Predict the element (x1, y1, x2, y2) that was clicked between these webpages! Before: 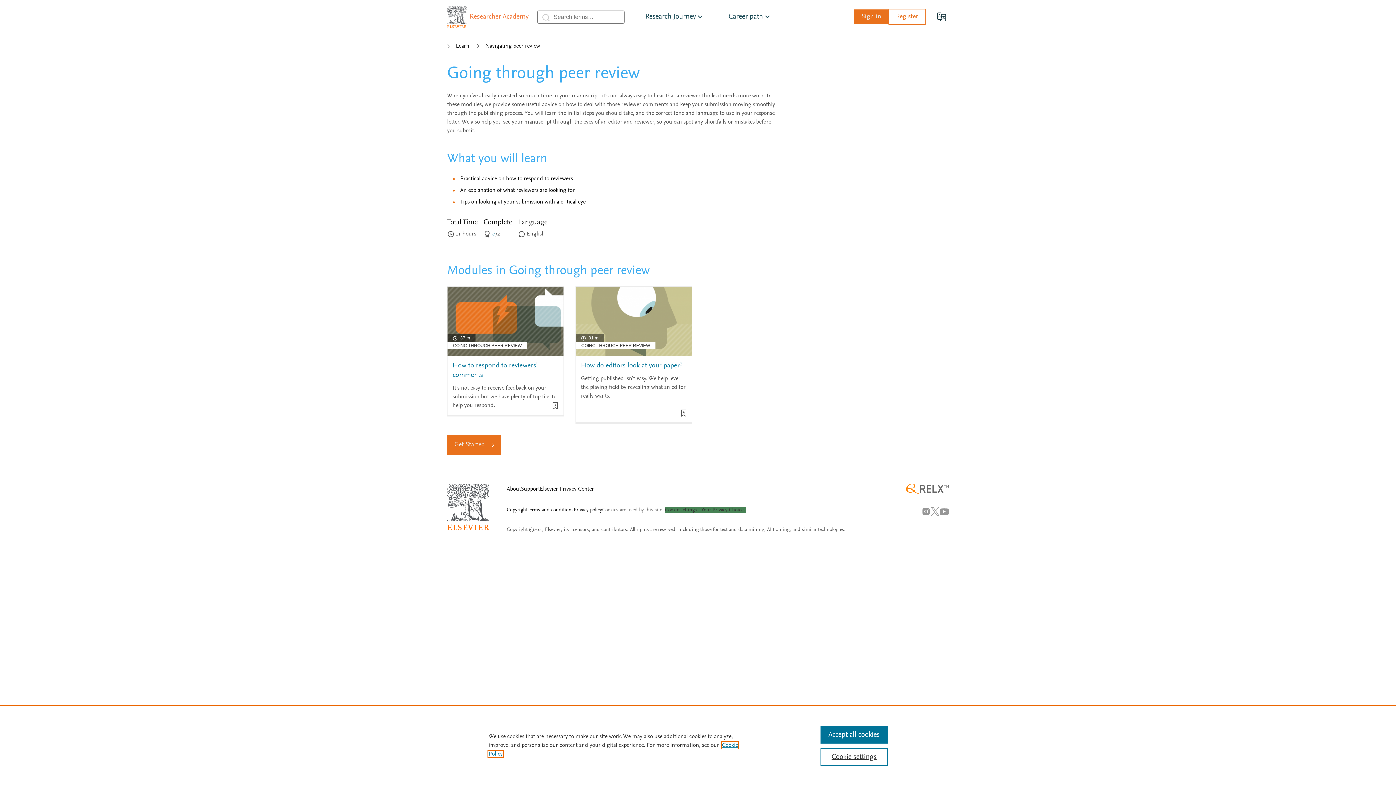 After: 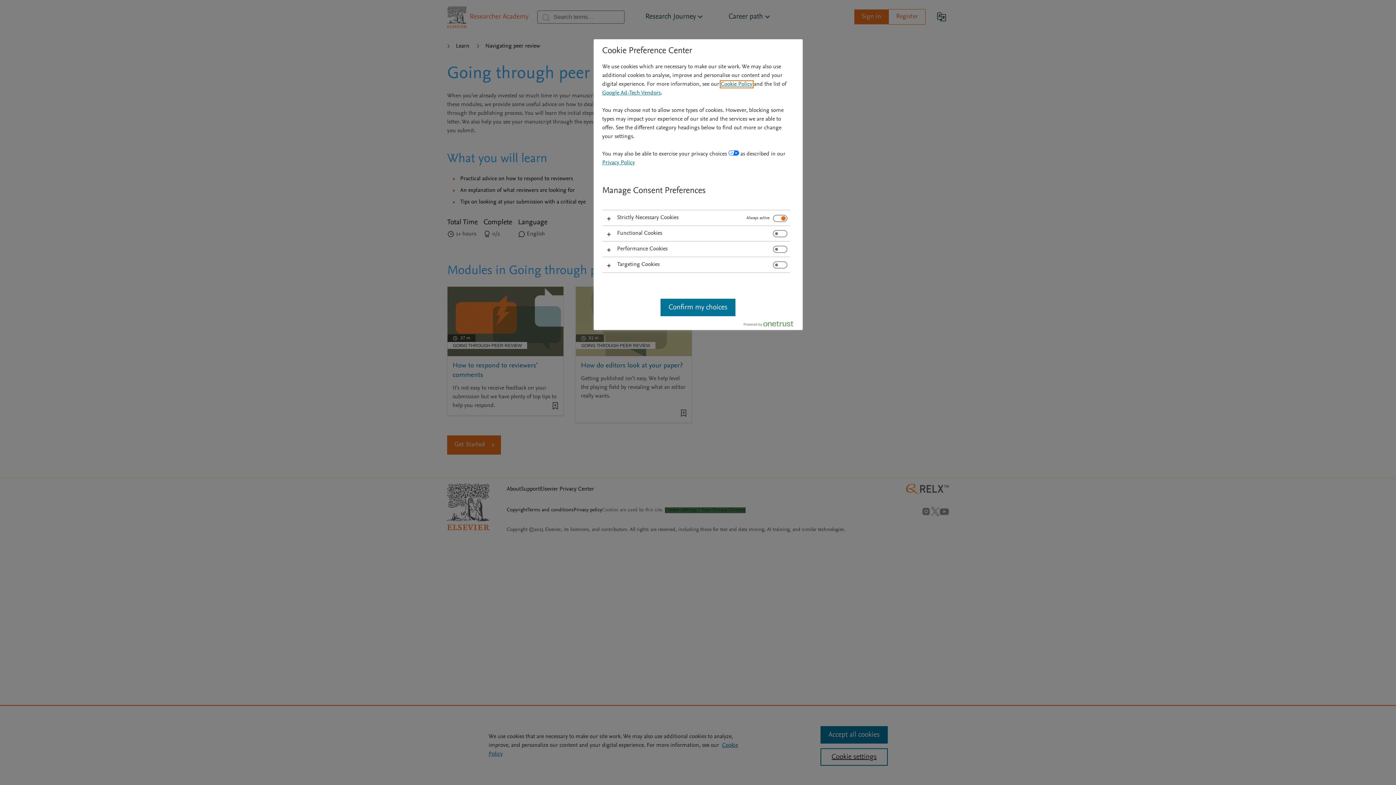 Action: bbox: (820, 748, 887, 766) label: Cookie settings